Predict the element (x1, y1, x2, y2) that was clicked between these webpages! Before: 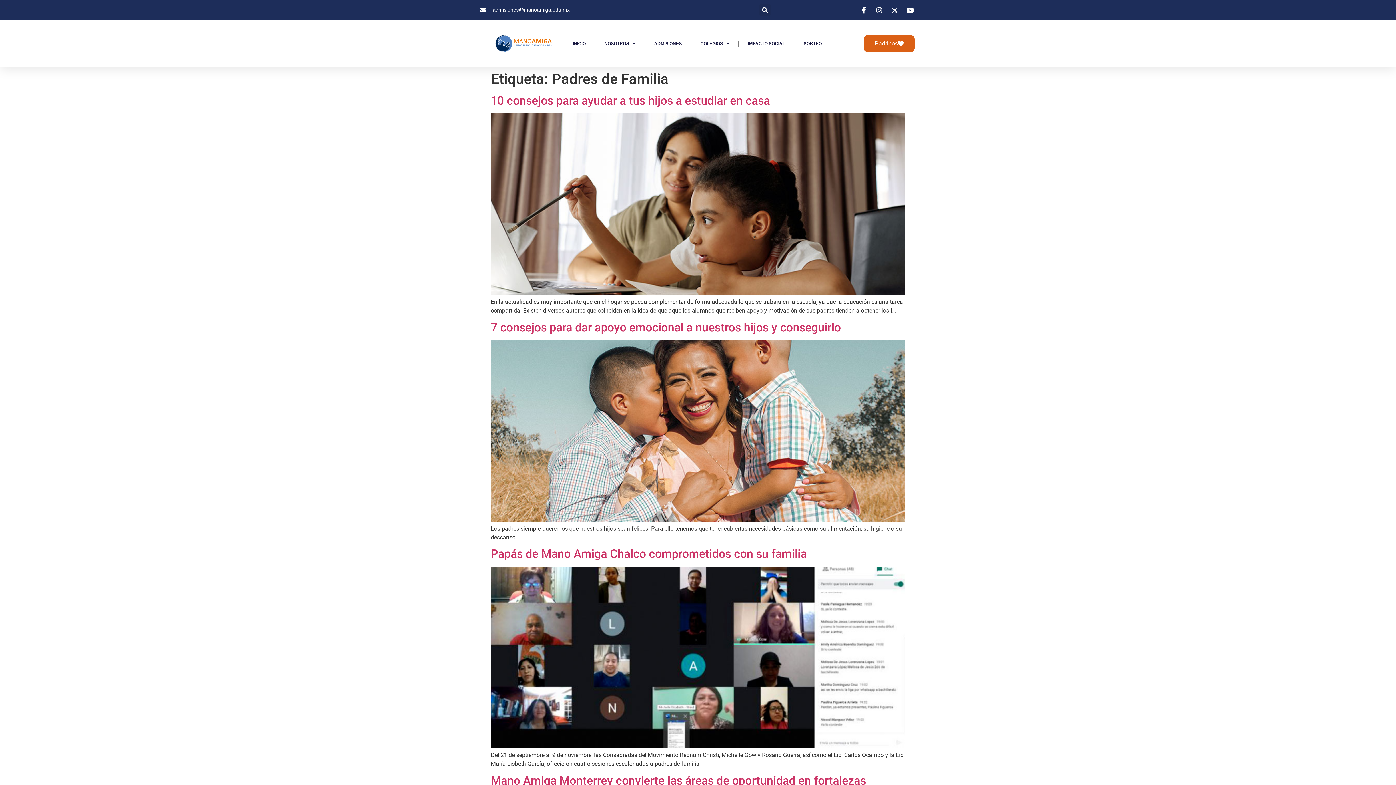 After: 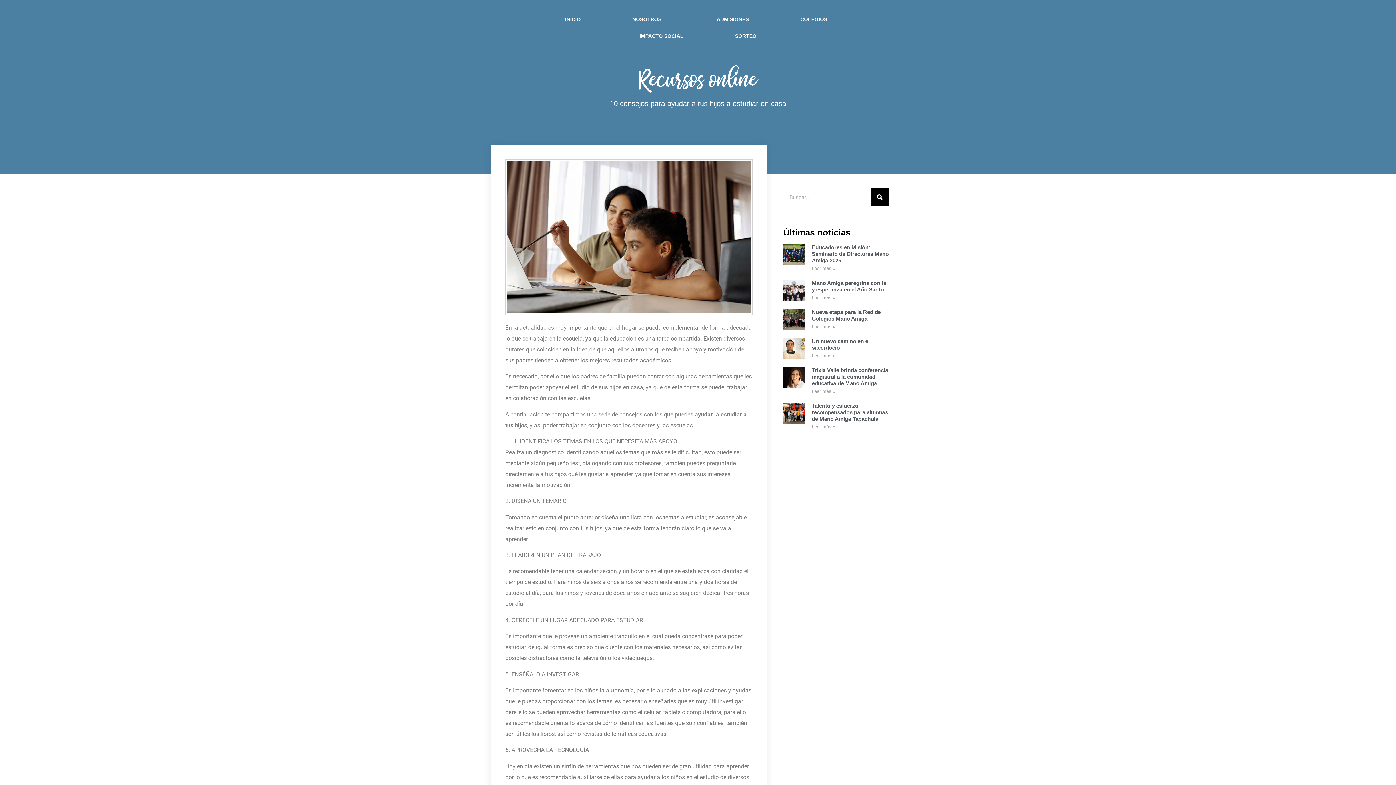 Action: label: 10 consejos para ayudar a tus hijos a estudiar en casa bbox: (490, 93, 770, 107)